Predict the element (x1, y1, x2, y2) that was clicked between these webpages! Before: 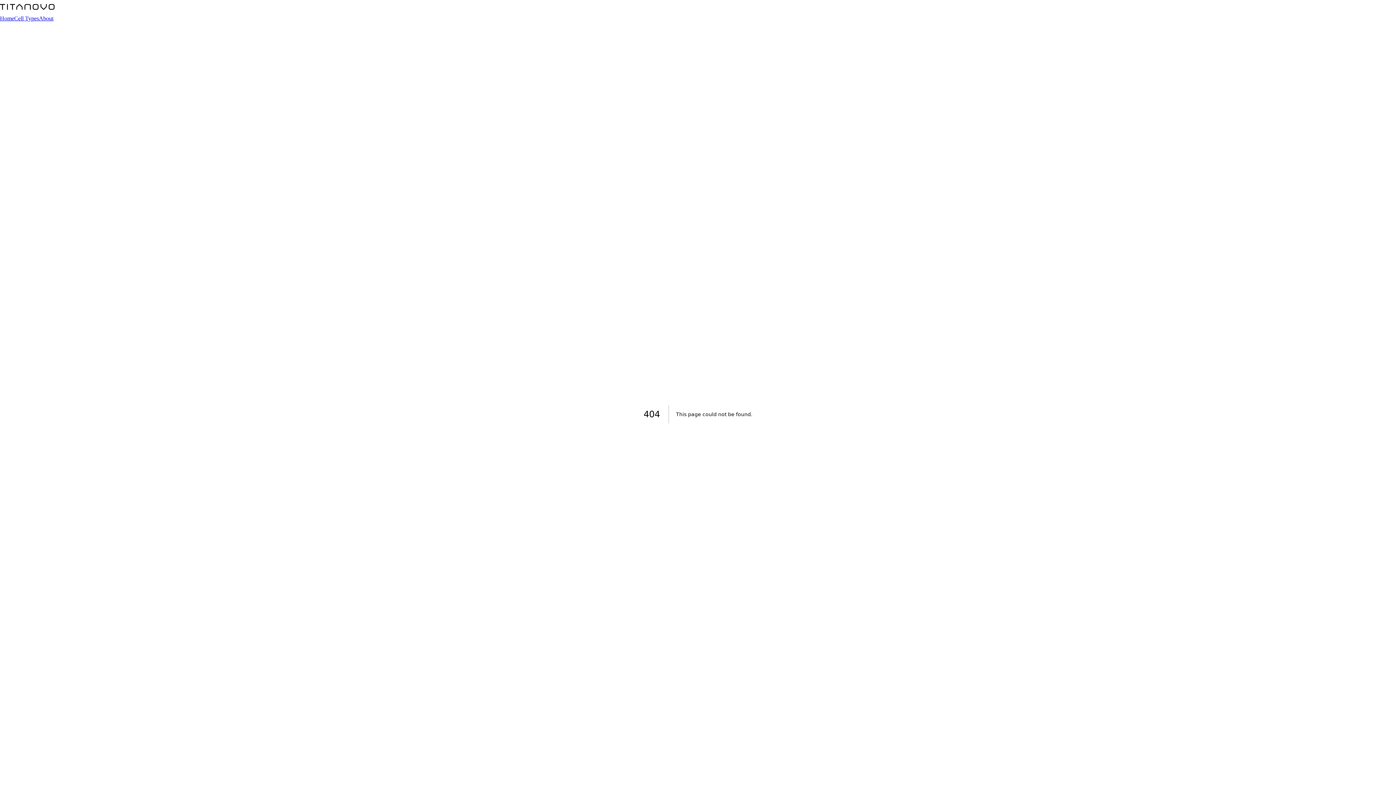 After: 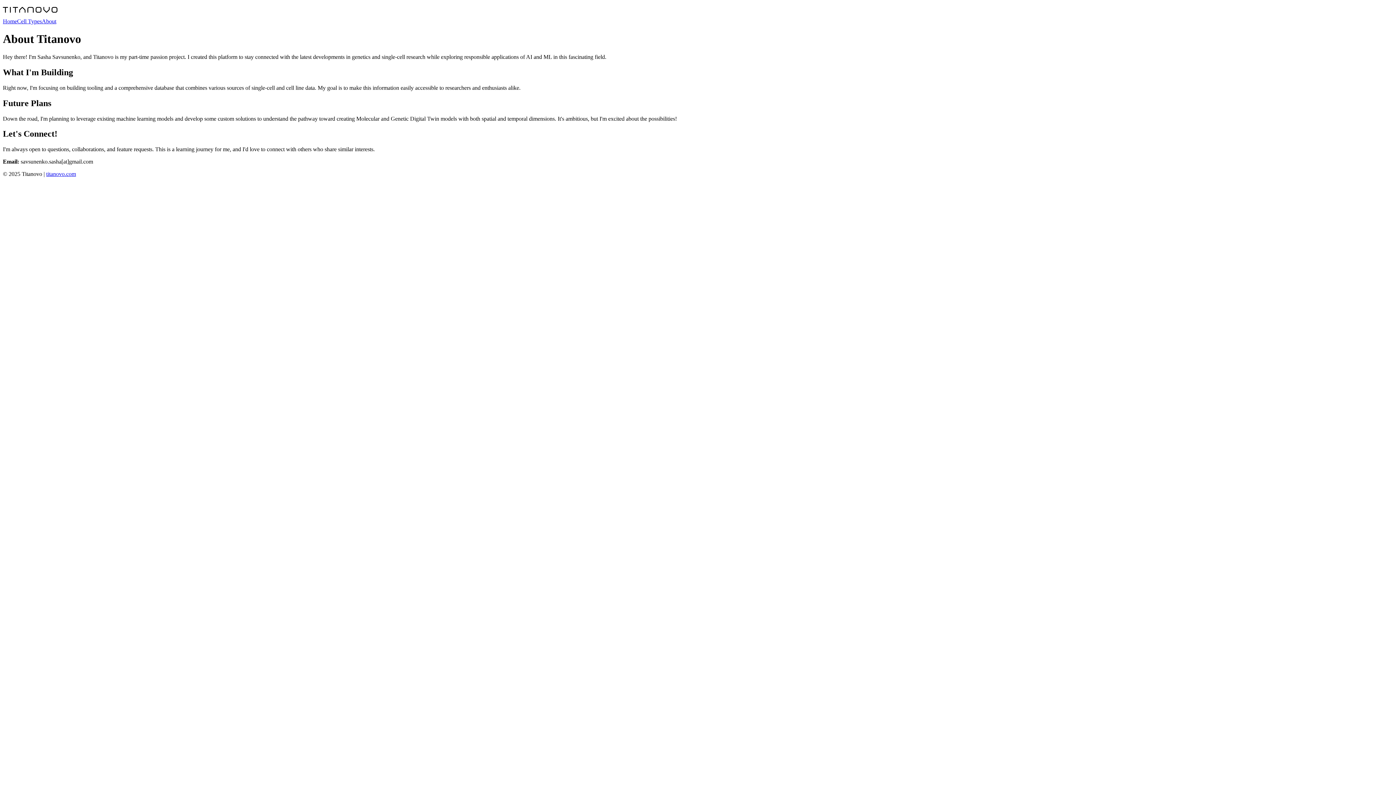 Action: bbox: (38, 15, 53, 21) label: About